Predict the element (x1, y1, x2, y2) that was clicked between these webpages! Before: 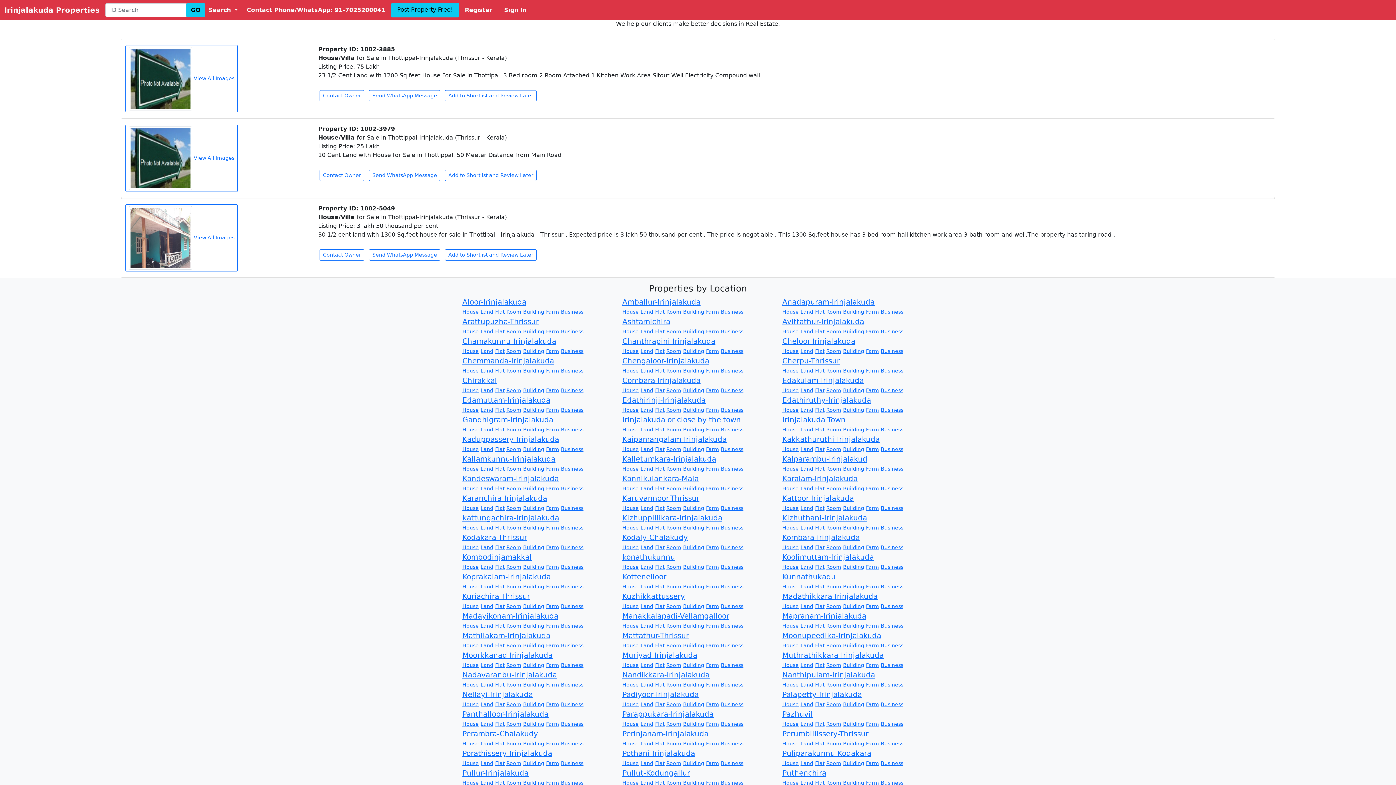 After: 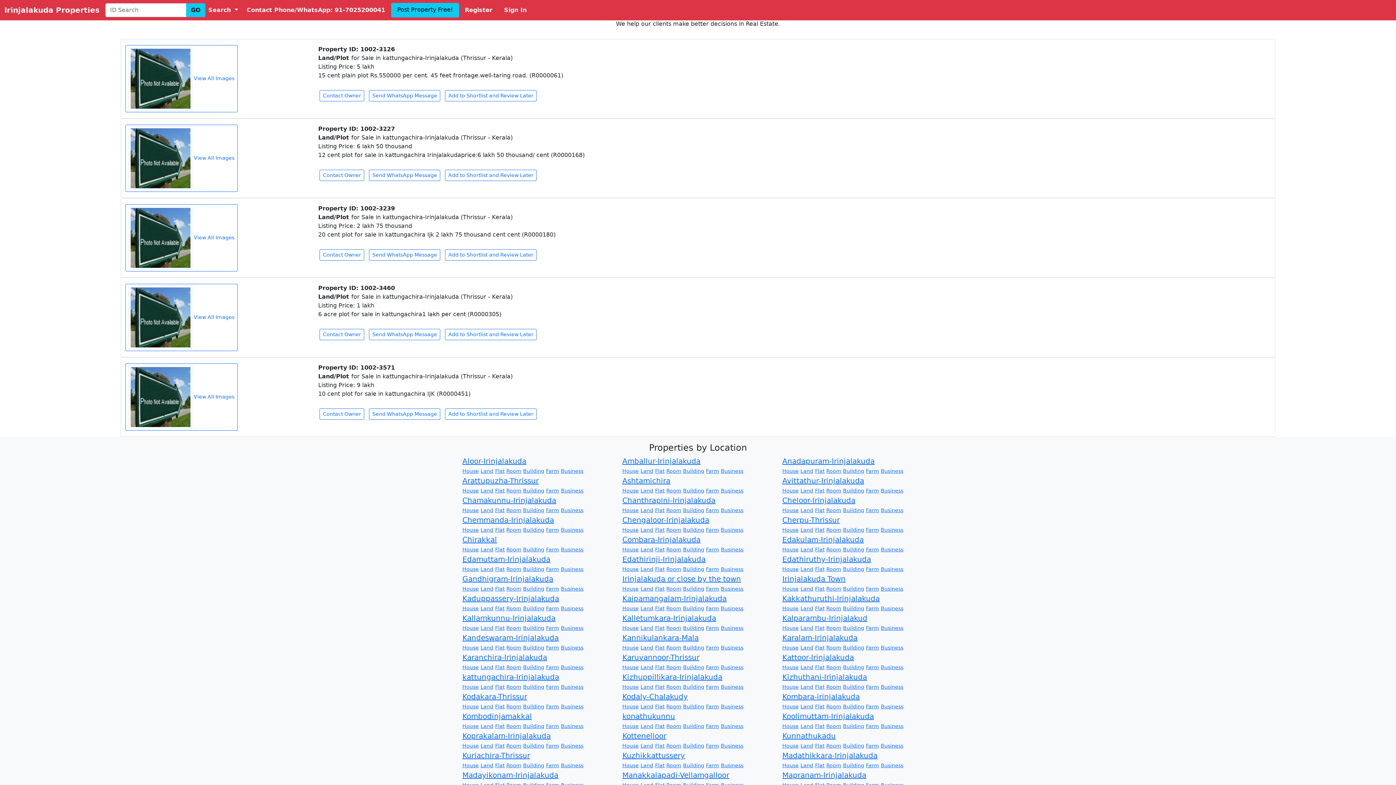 Action: label: Land bbox: (480, 525, 493, 530)